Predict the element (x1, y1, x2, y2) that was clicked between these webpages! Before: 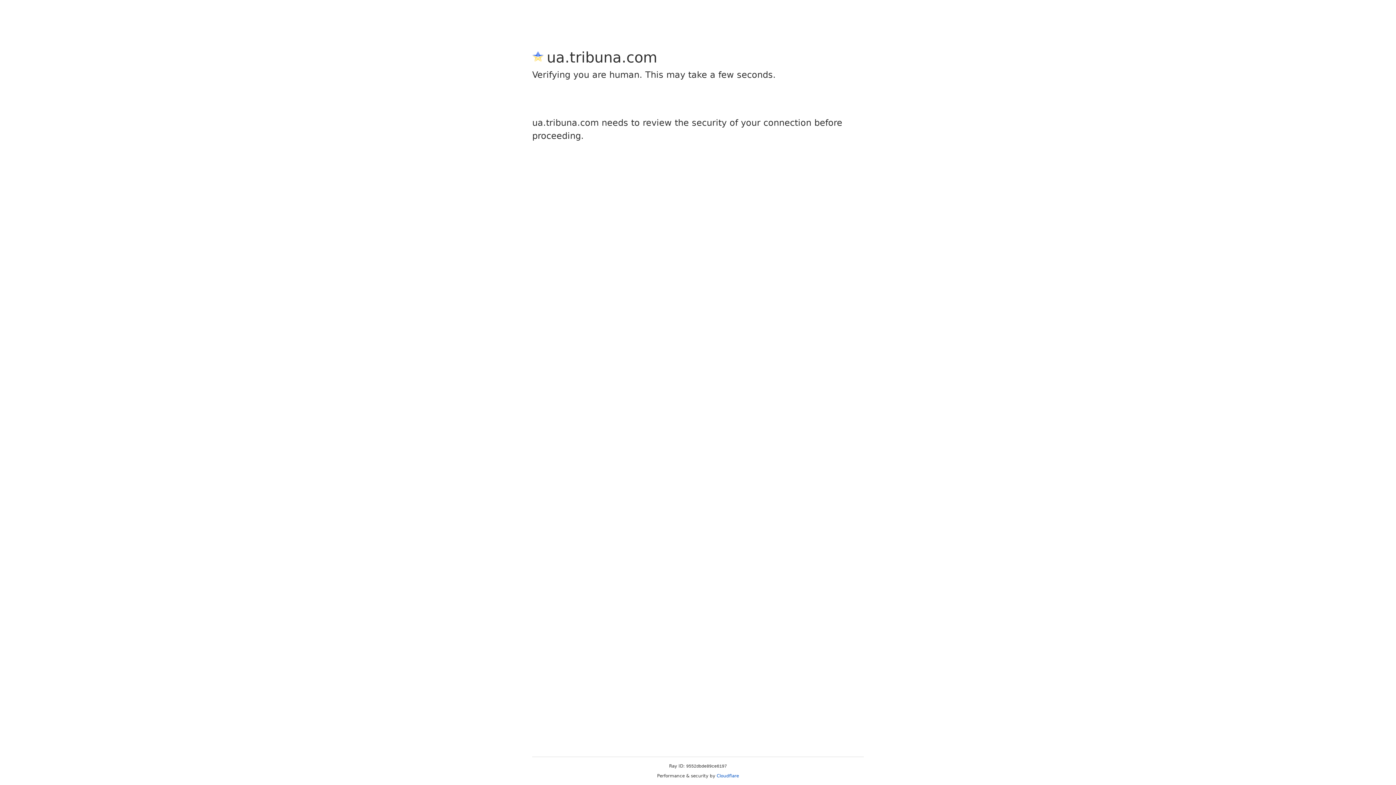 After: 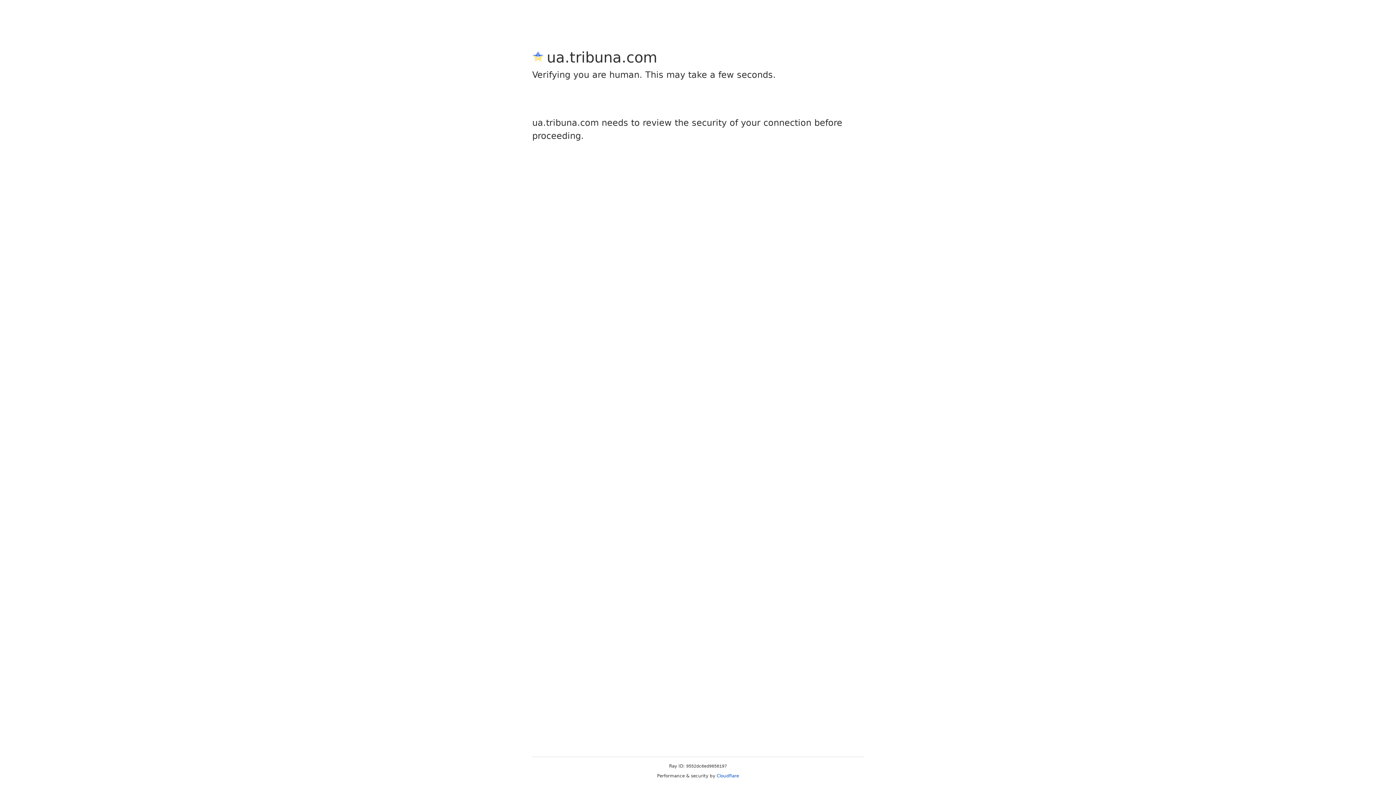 Action: label: Cloudflare bbox: (716, 773, 739, 778)